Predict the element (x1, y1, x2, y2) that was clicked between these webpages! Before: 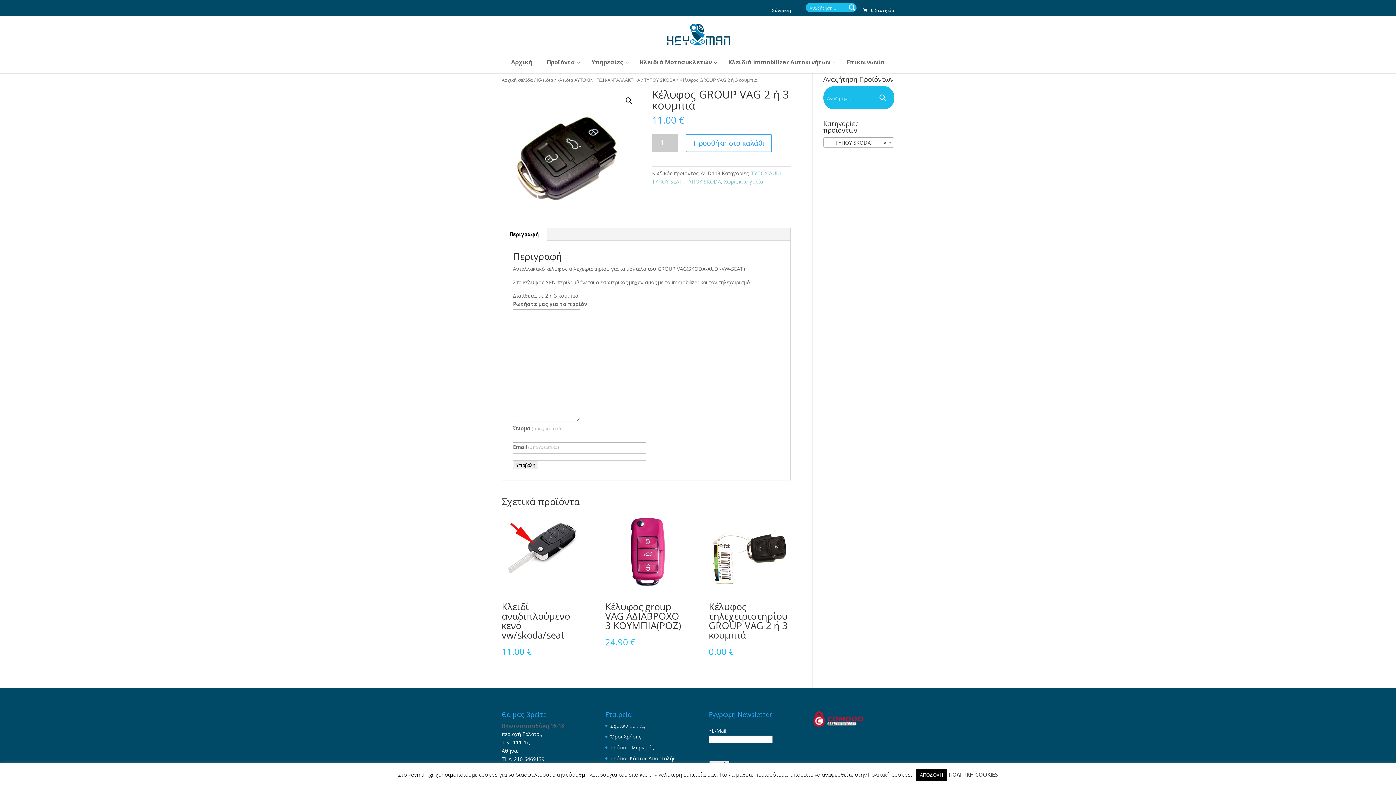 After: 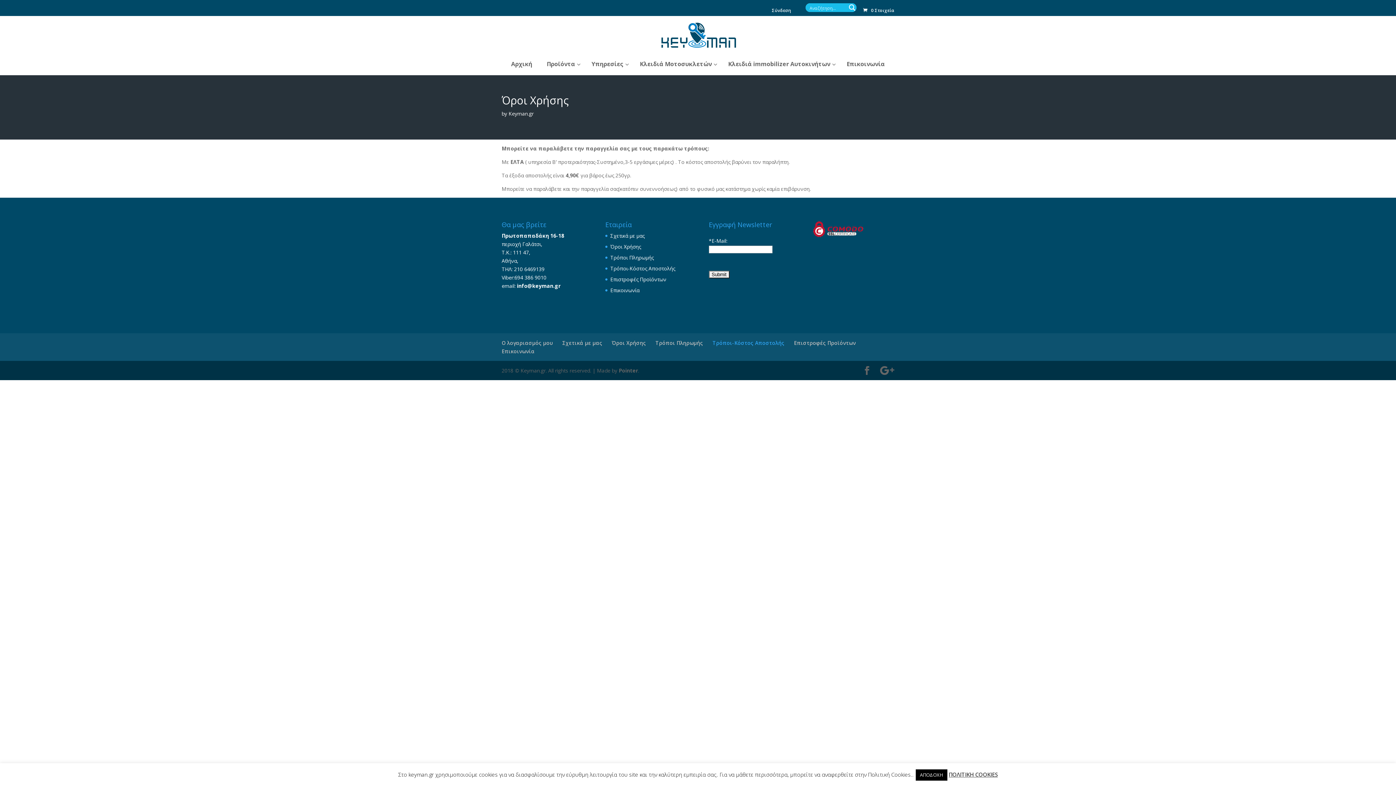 Action: bbox: (610, 755, 675, 762) label: Τρόποι-Κόστος Αποστολής